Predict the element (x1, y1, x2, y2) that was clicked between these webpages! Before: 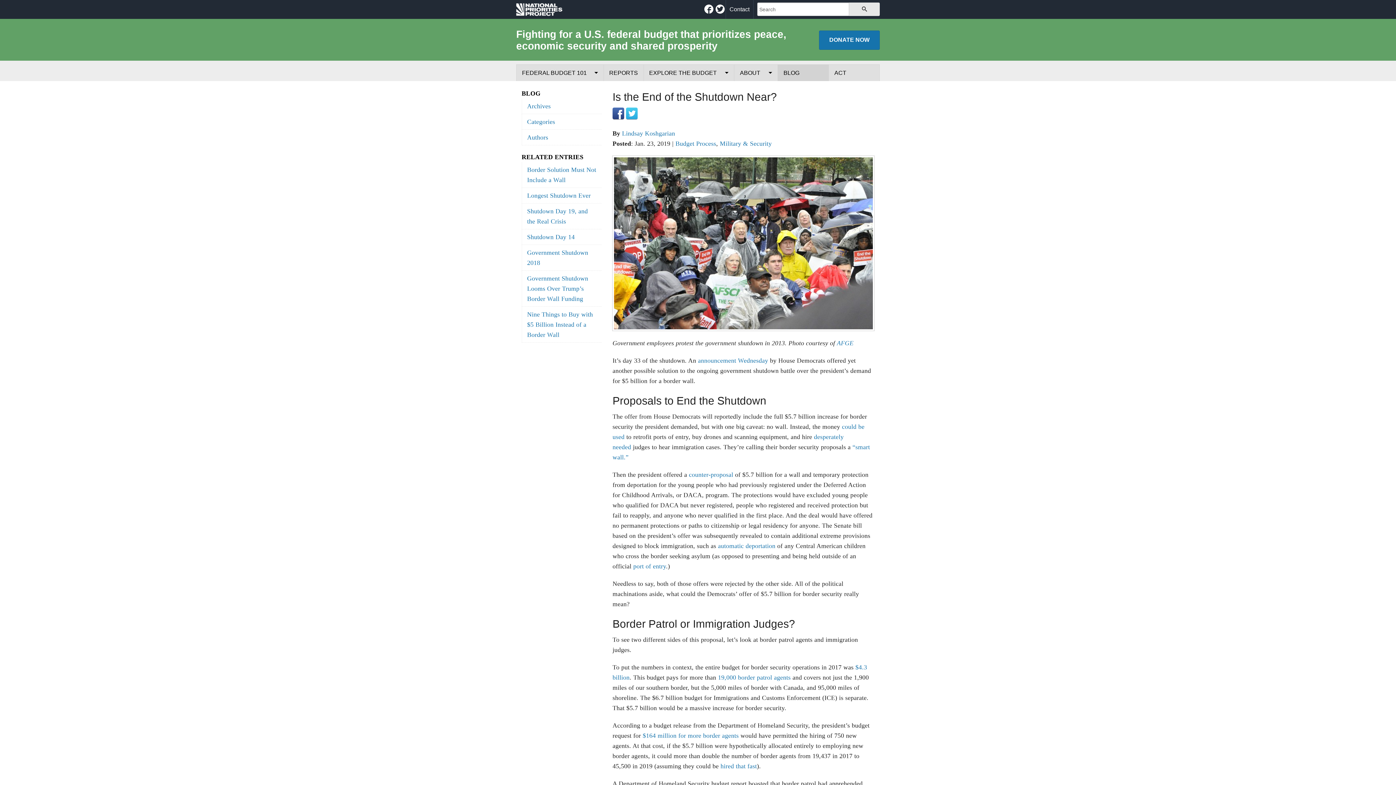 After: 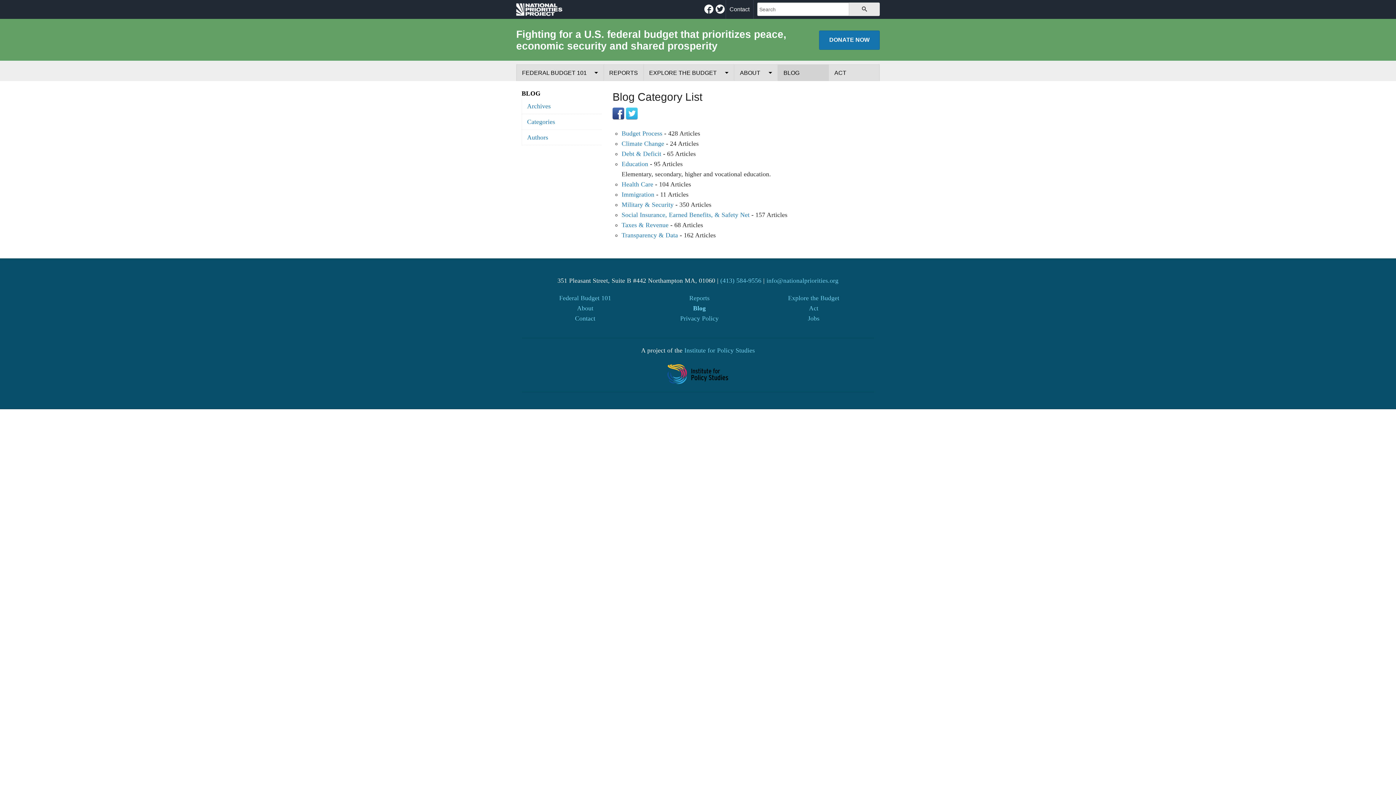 Action: bbox: (521, 114, 601, 129) label: Categories